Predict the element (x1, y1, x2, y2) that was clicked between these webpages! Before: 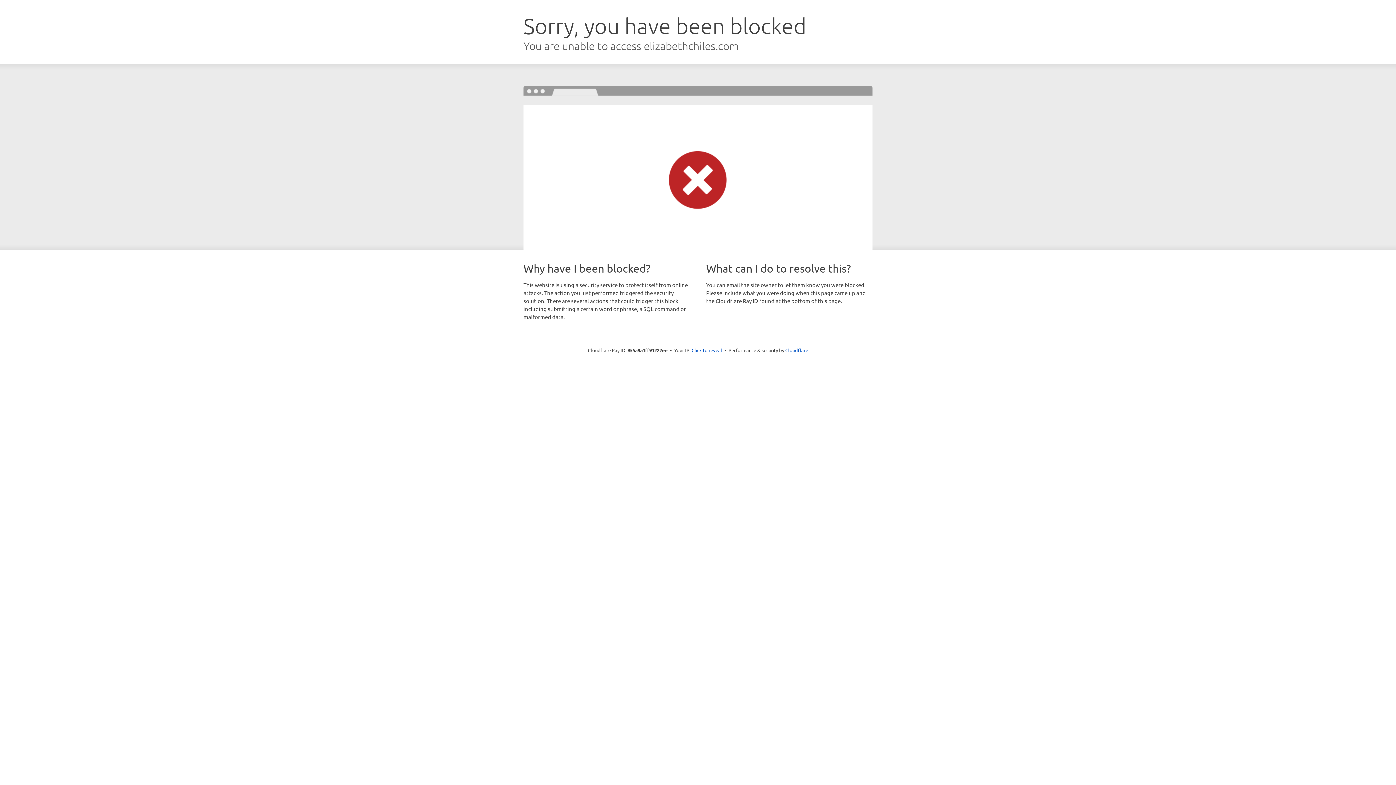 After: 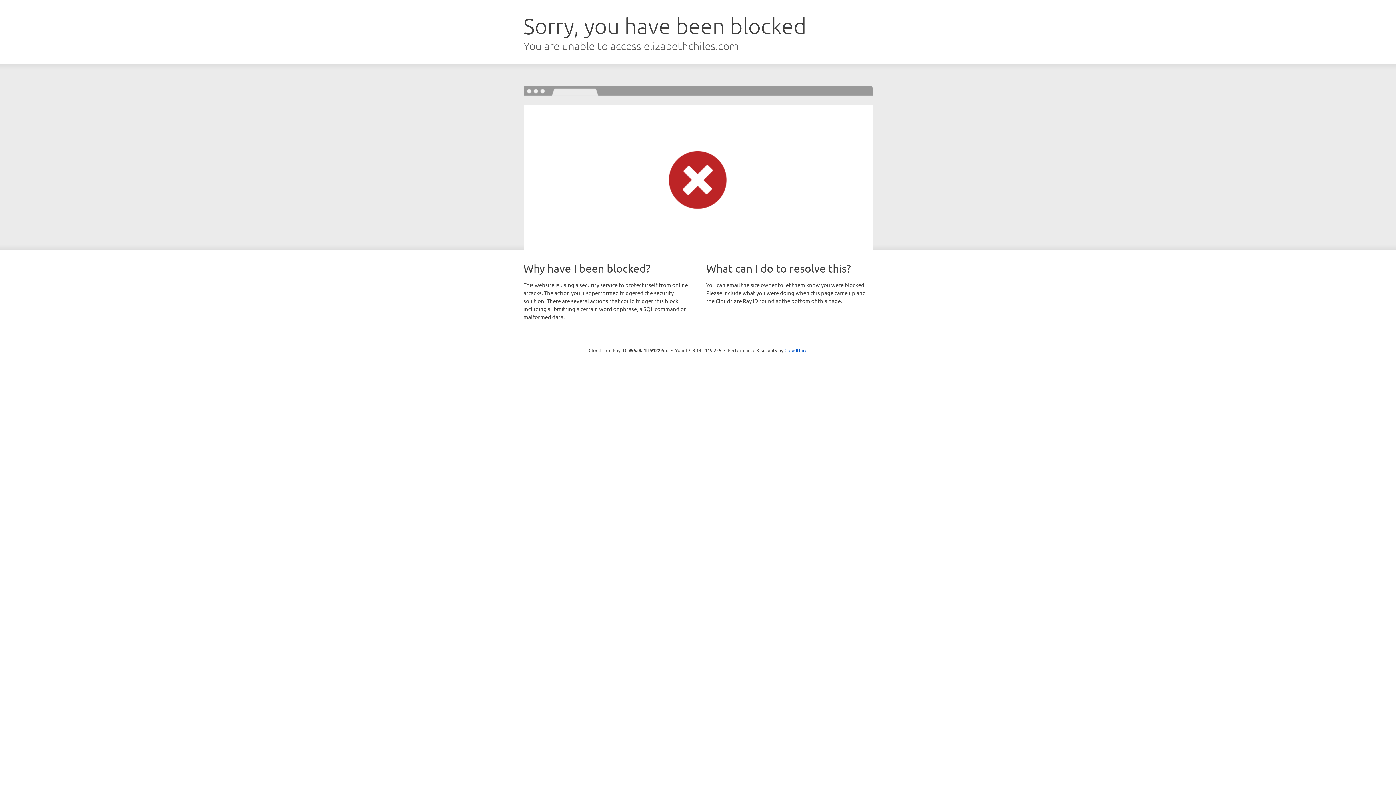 Action: label: Click to reveal bbox: (691, 346, 722, 353)